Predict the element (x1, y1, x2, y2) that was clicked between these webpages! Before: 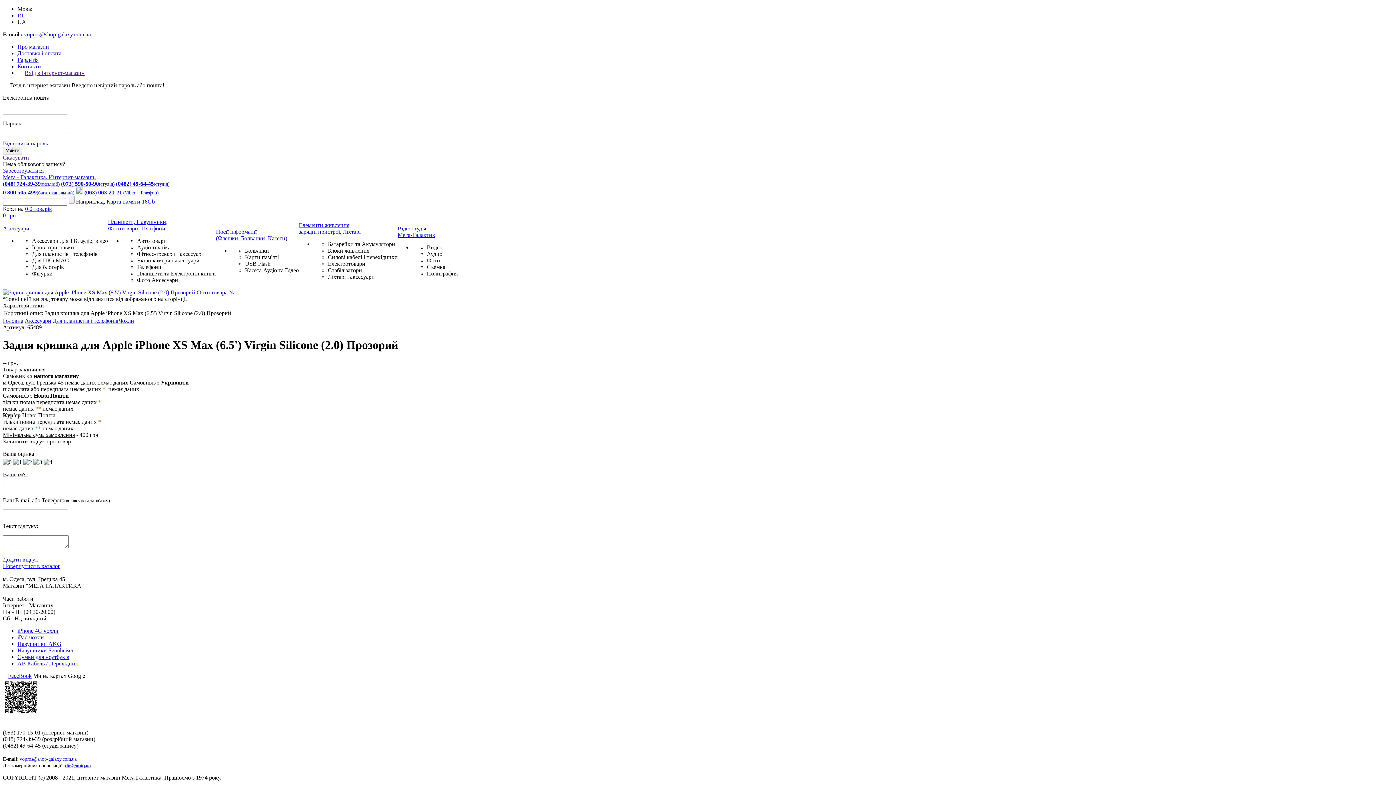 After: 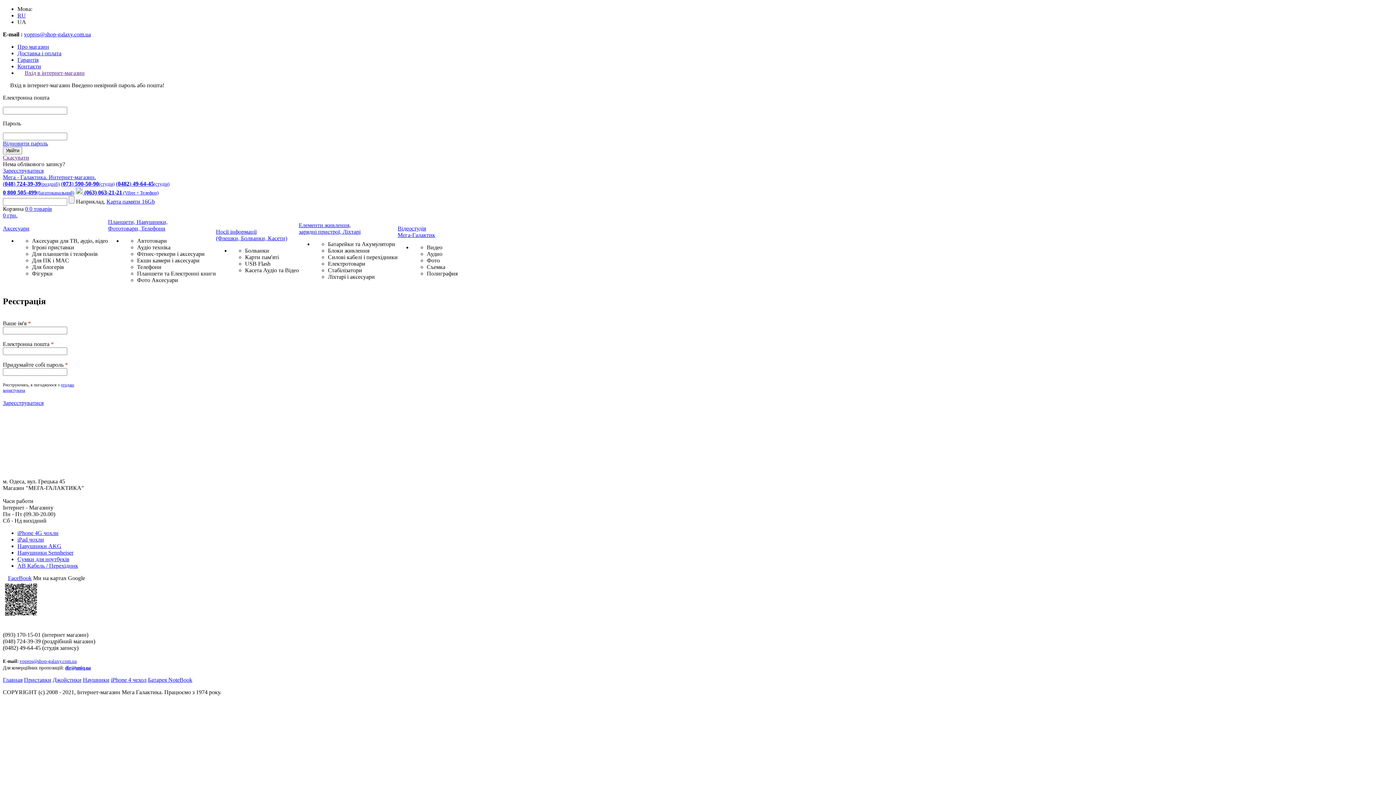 Action: bbox: (2, 167, 43, 173) label: Зареєструватися